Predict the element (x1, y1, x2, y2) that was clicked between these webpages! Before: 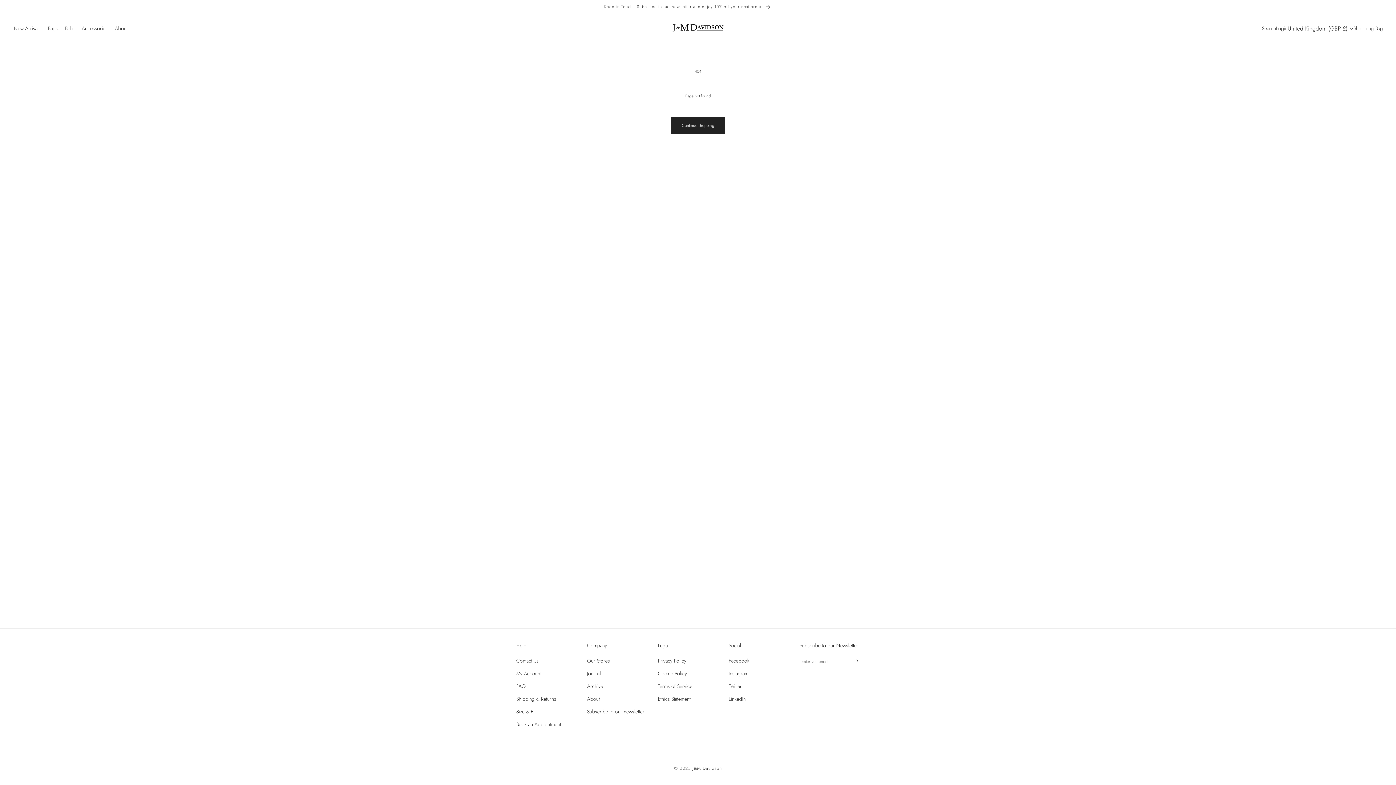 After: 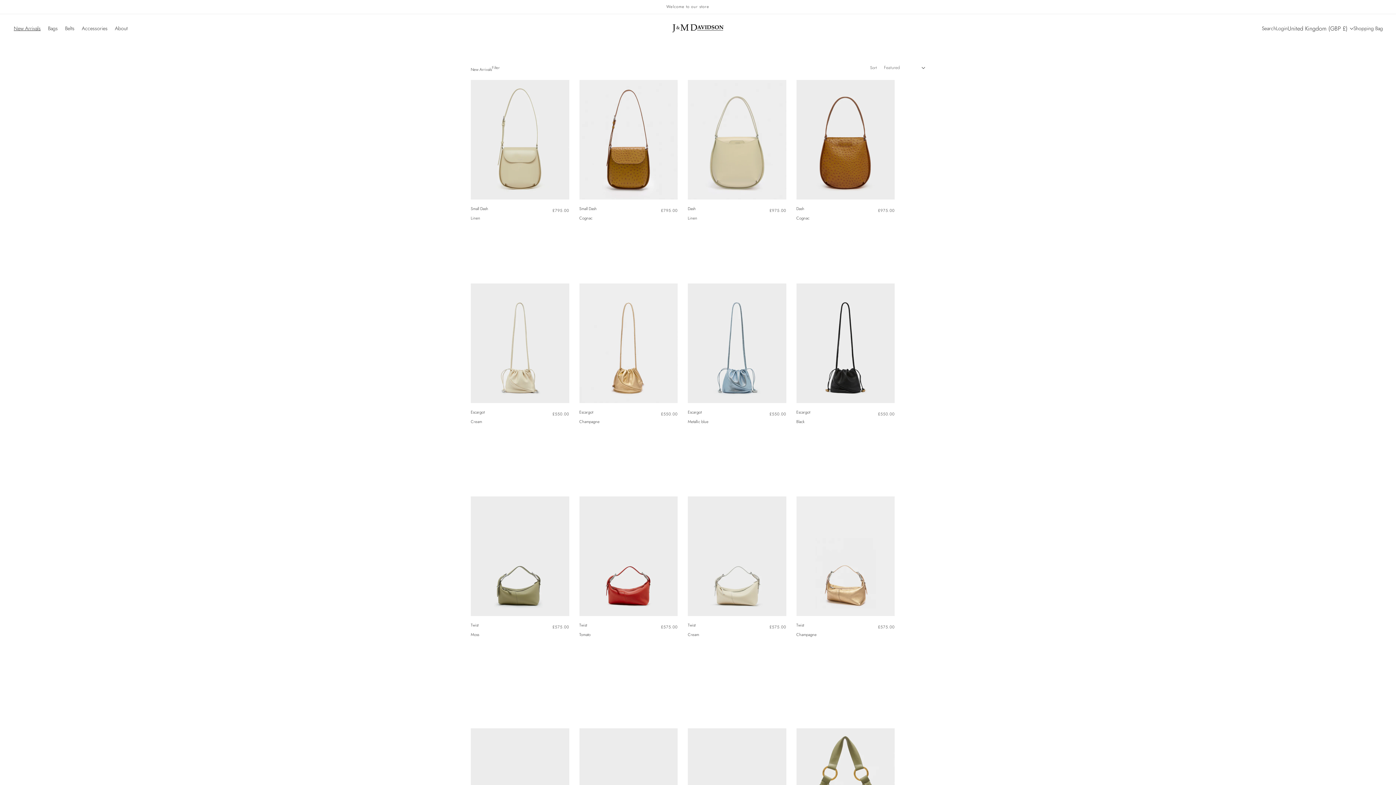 Action: label: New Arrivals bbox: (10, 21, 44, 35)